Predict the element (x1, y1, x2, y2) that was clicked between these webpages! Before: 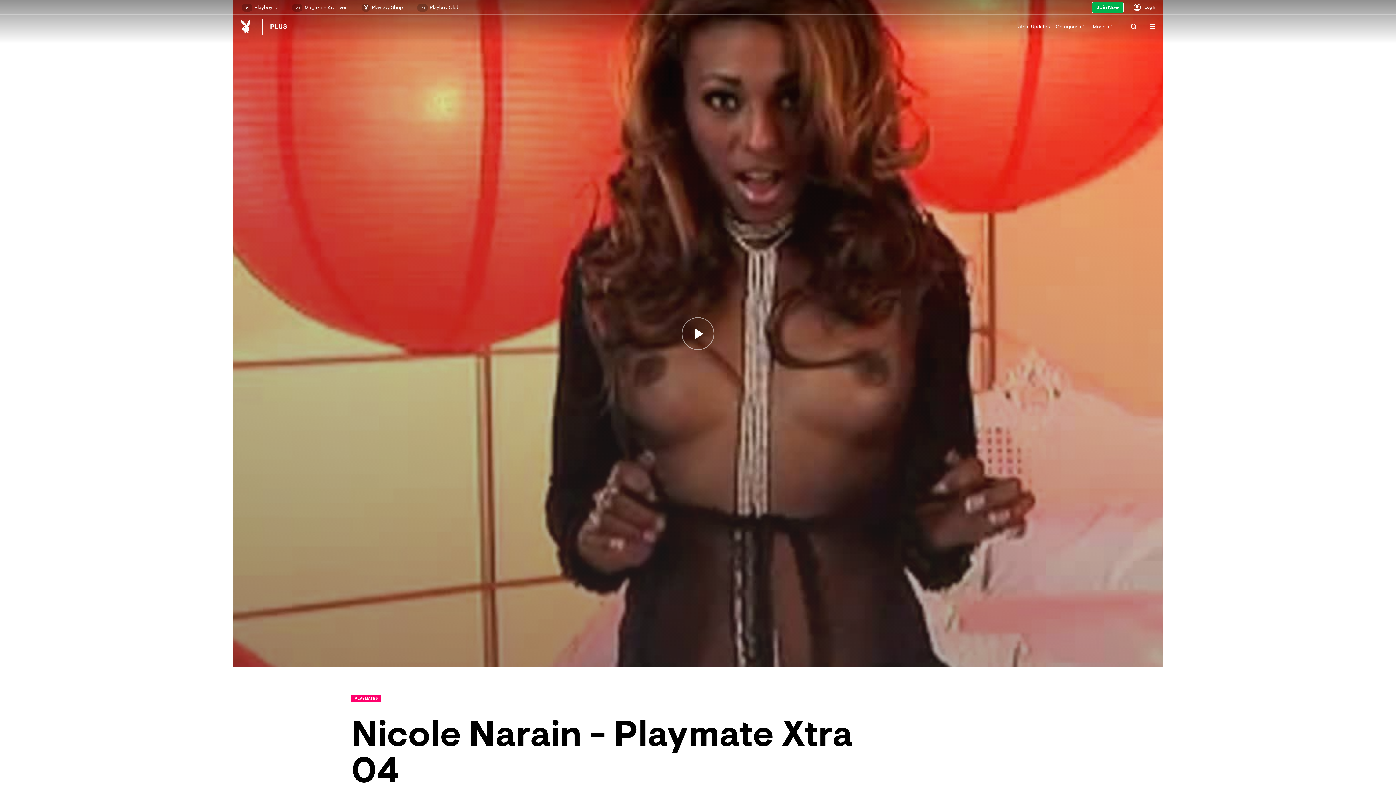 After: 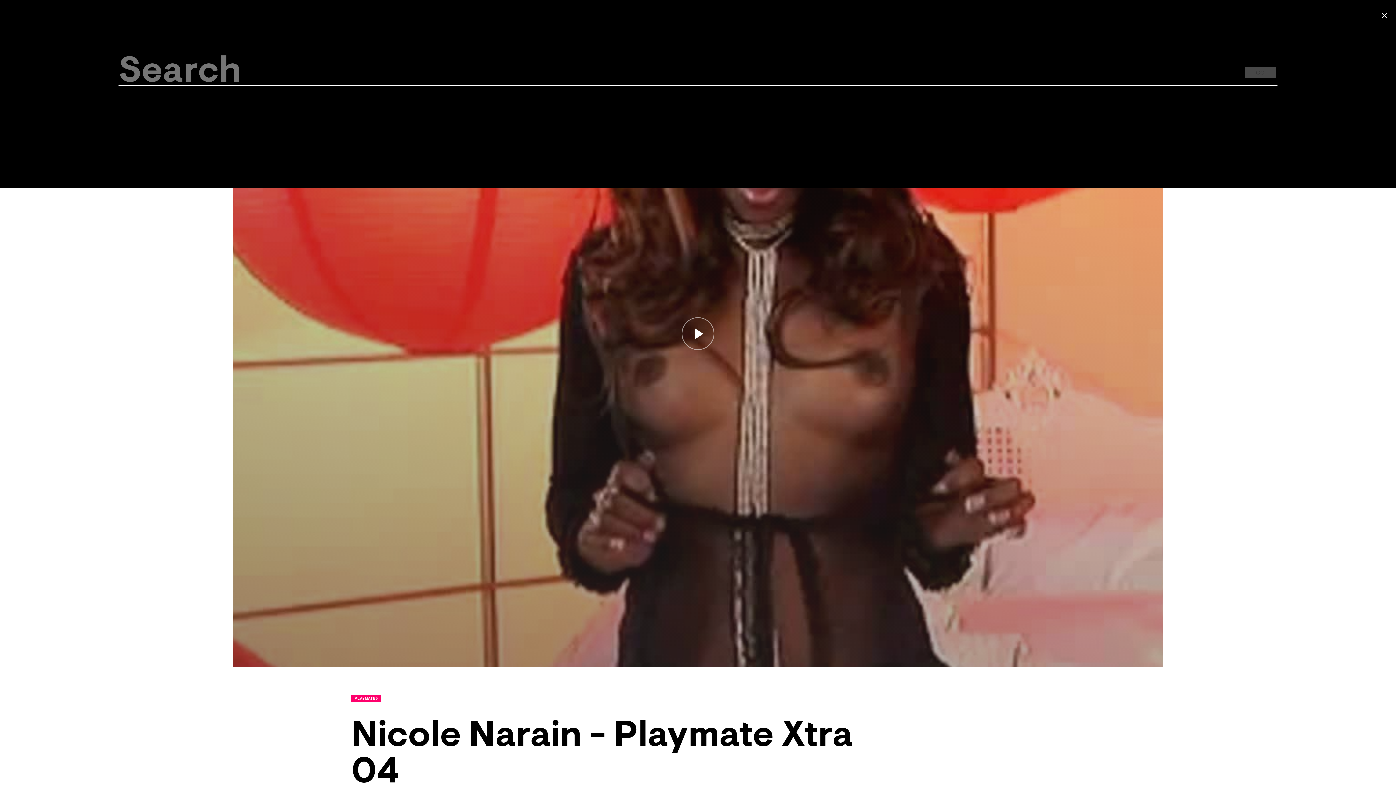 Action: bbox: (1129, 22, 1145, 30)